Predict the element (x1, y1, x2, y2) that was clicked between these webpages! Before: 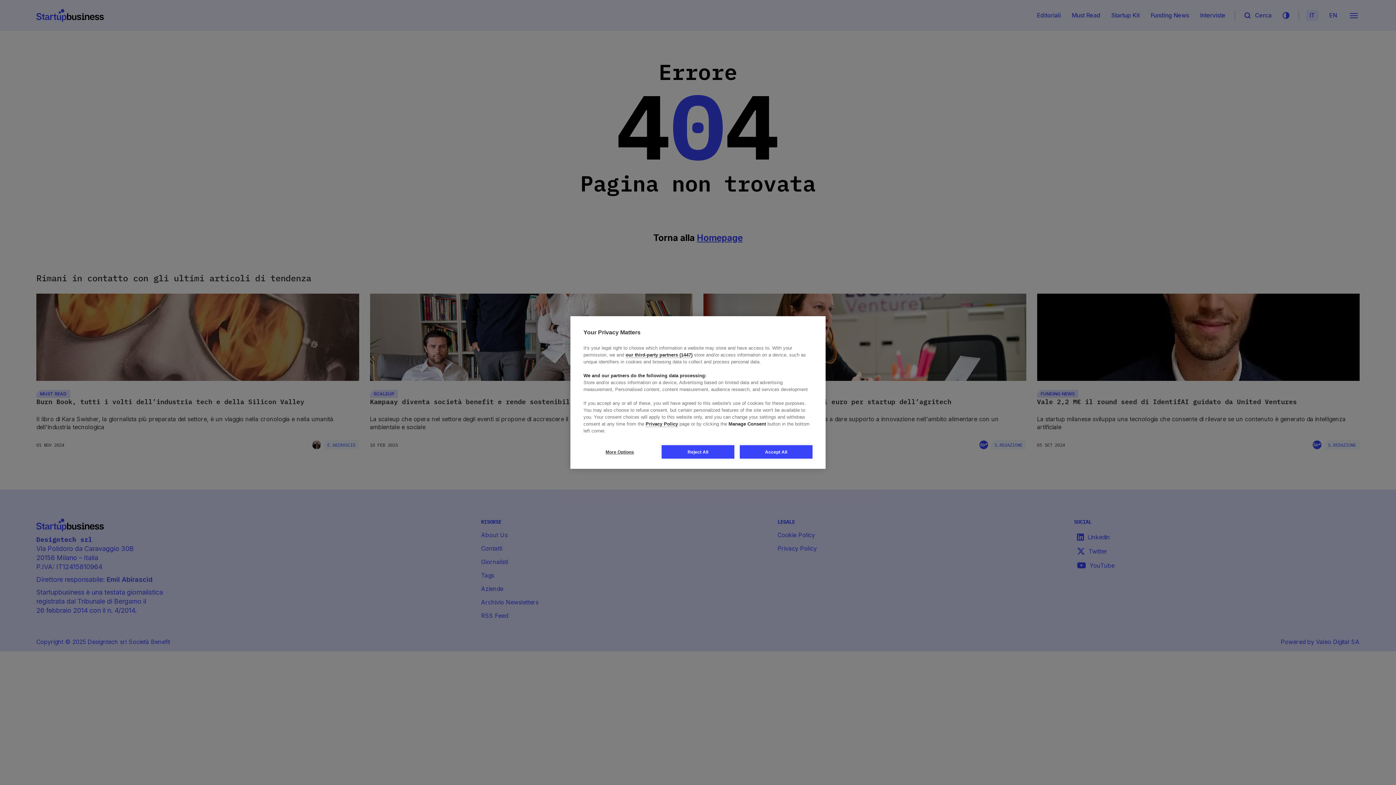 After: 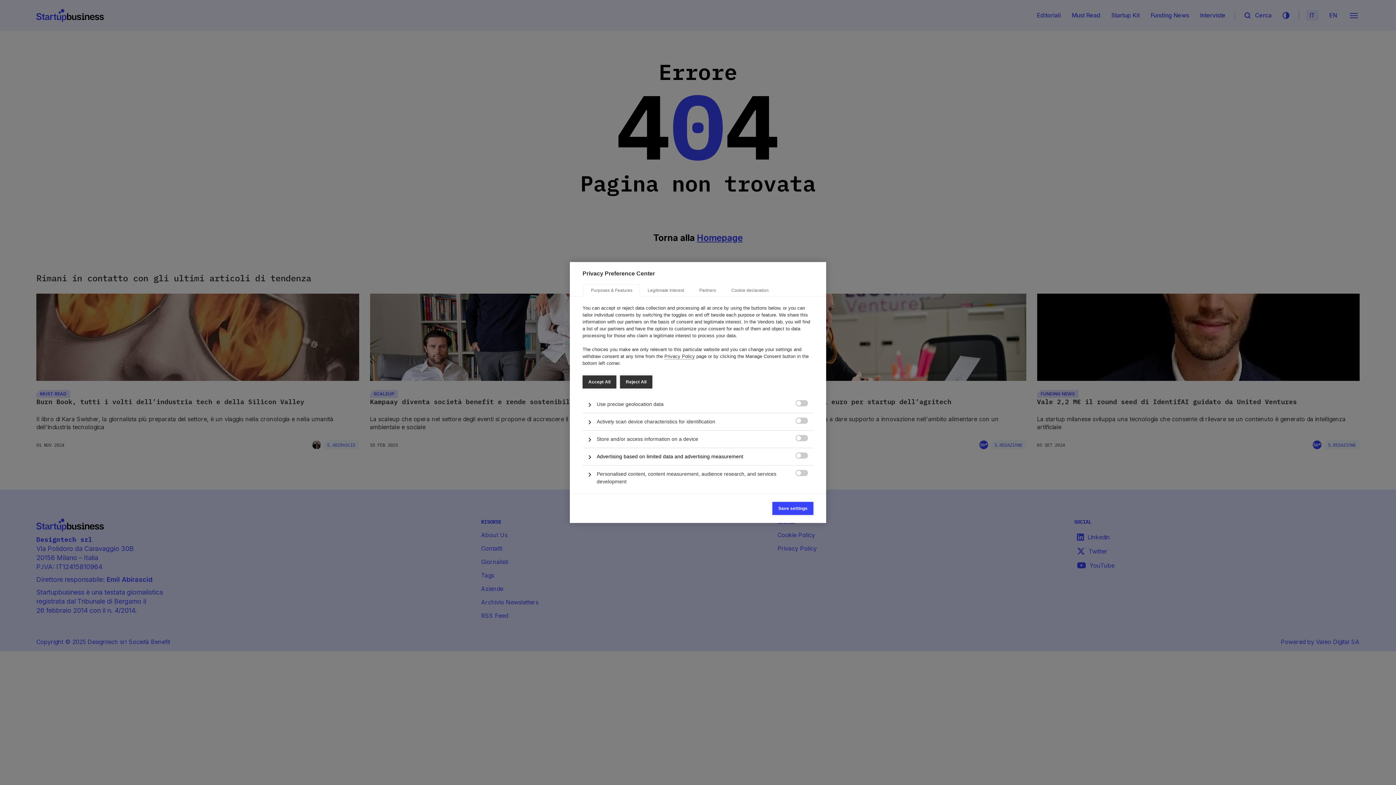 Action: label: More Options bbox: (583, 445, 656, 458)